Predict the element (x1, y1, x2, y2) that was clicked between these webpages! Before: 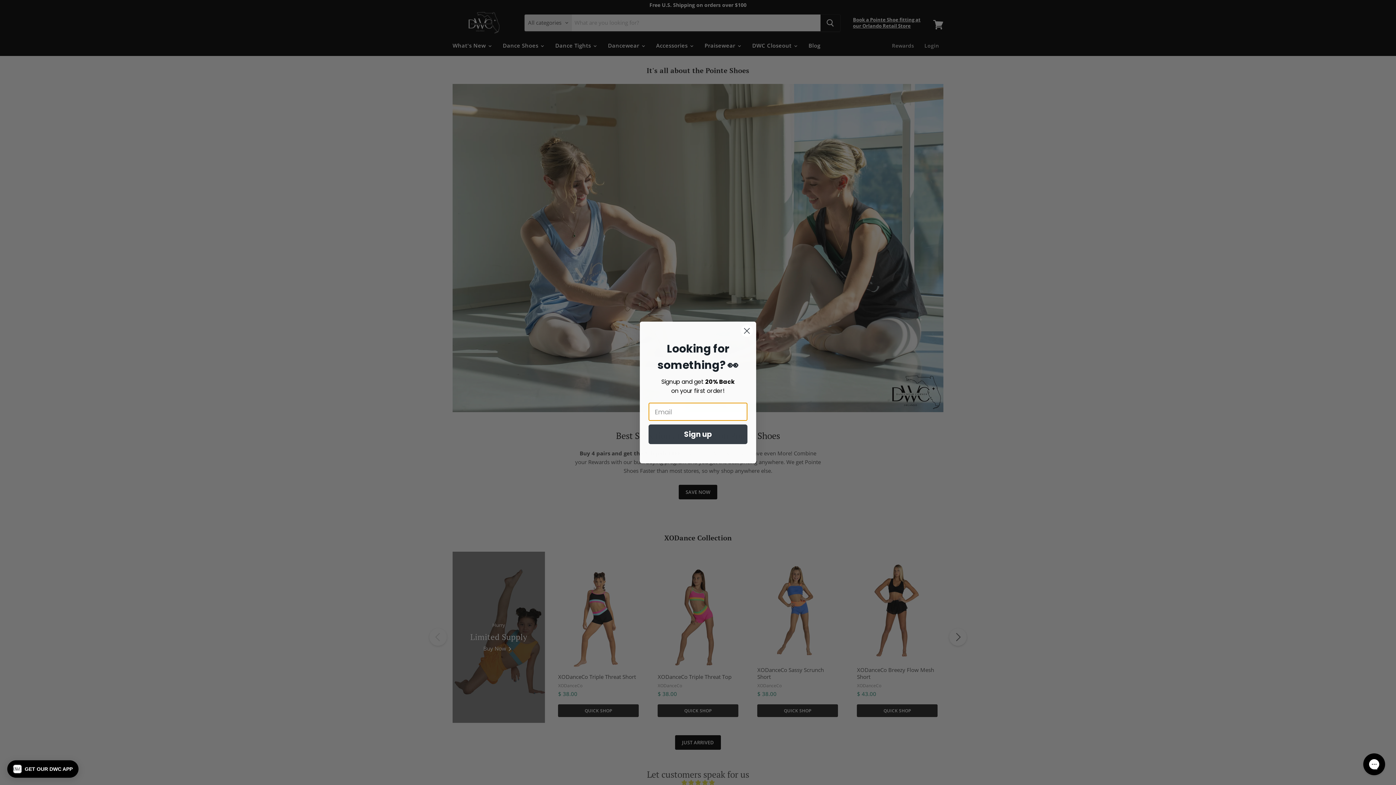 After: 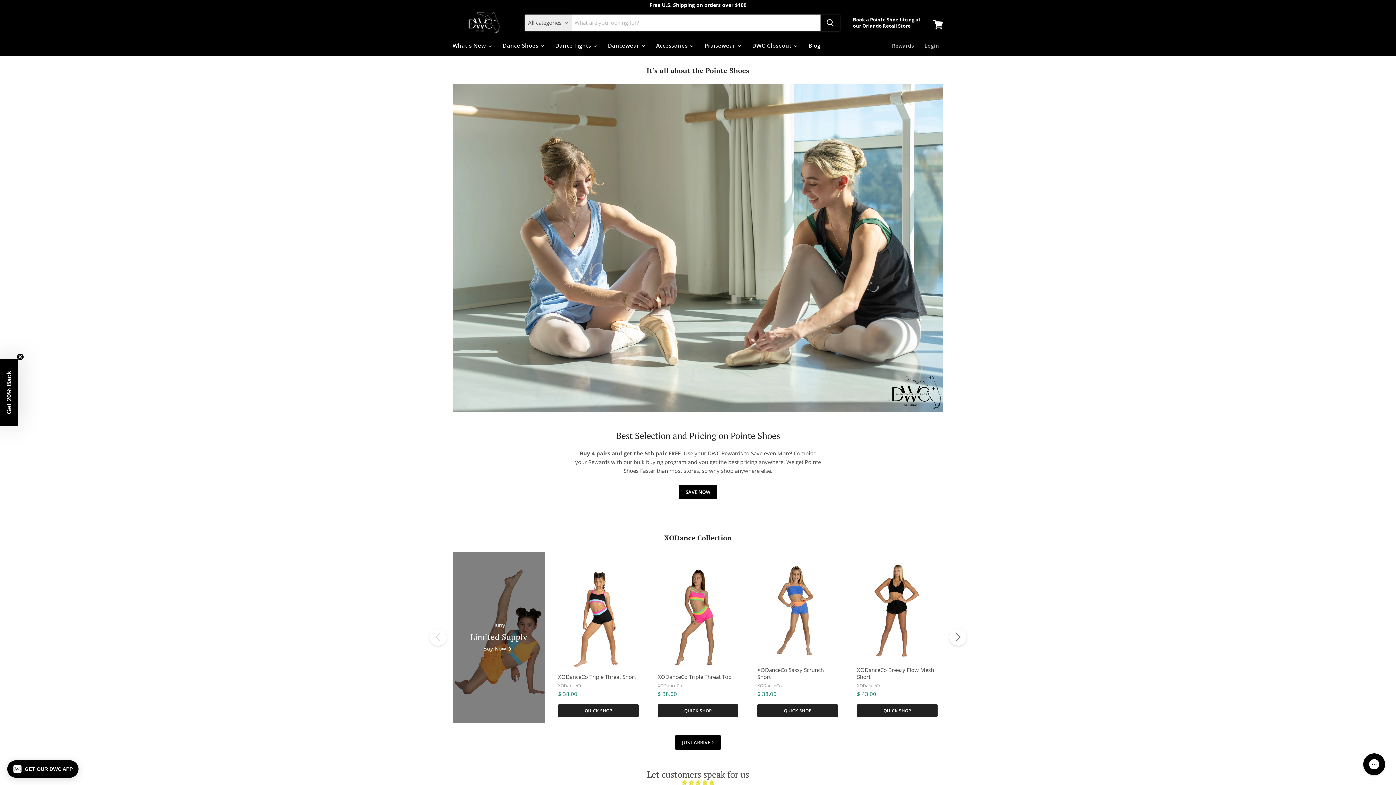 Action: bbox: (740, 324, 753, 337) label: Close dialog